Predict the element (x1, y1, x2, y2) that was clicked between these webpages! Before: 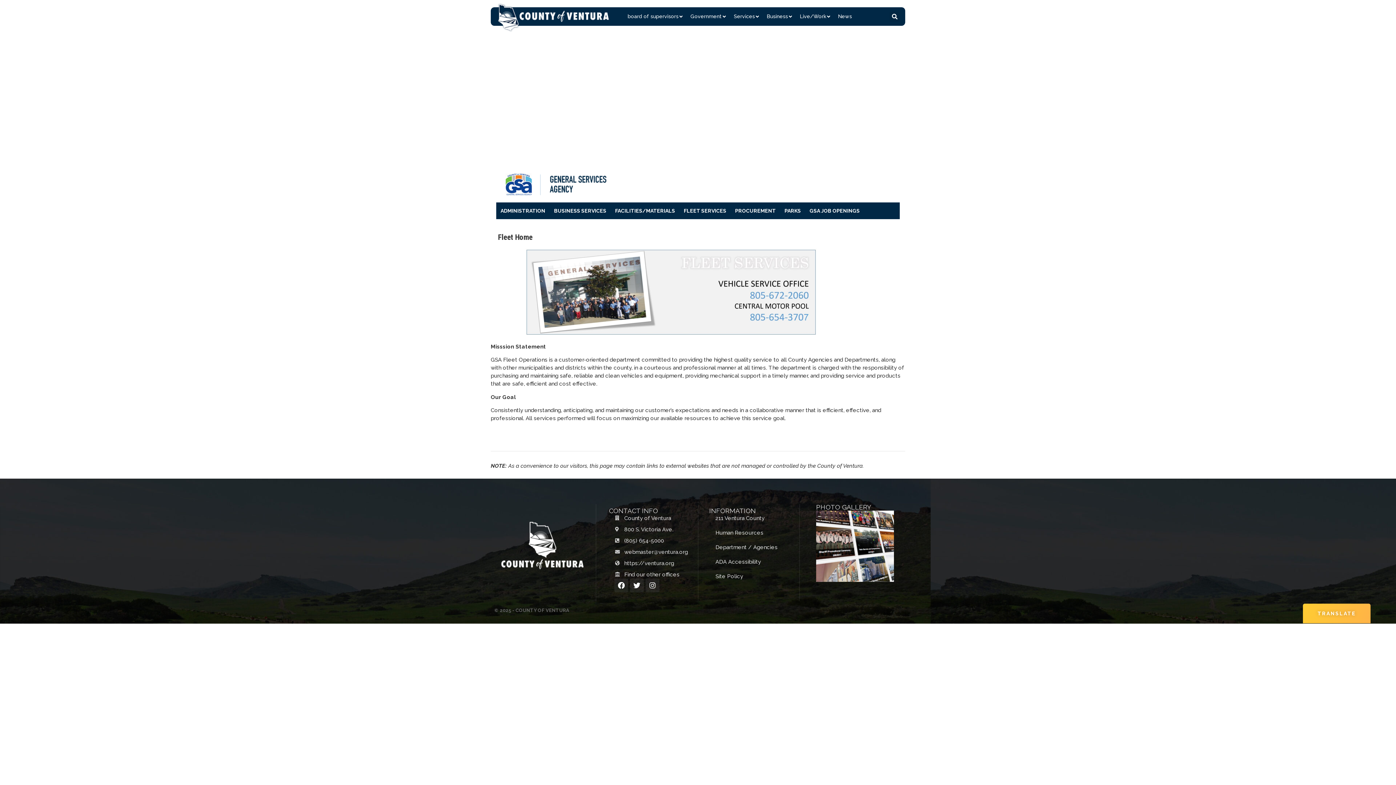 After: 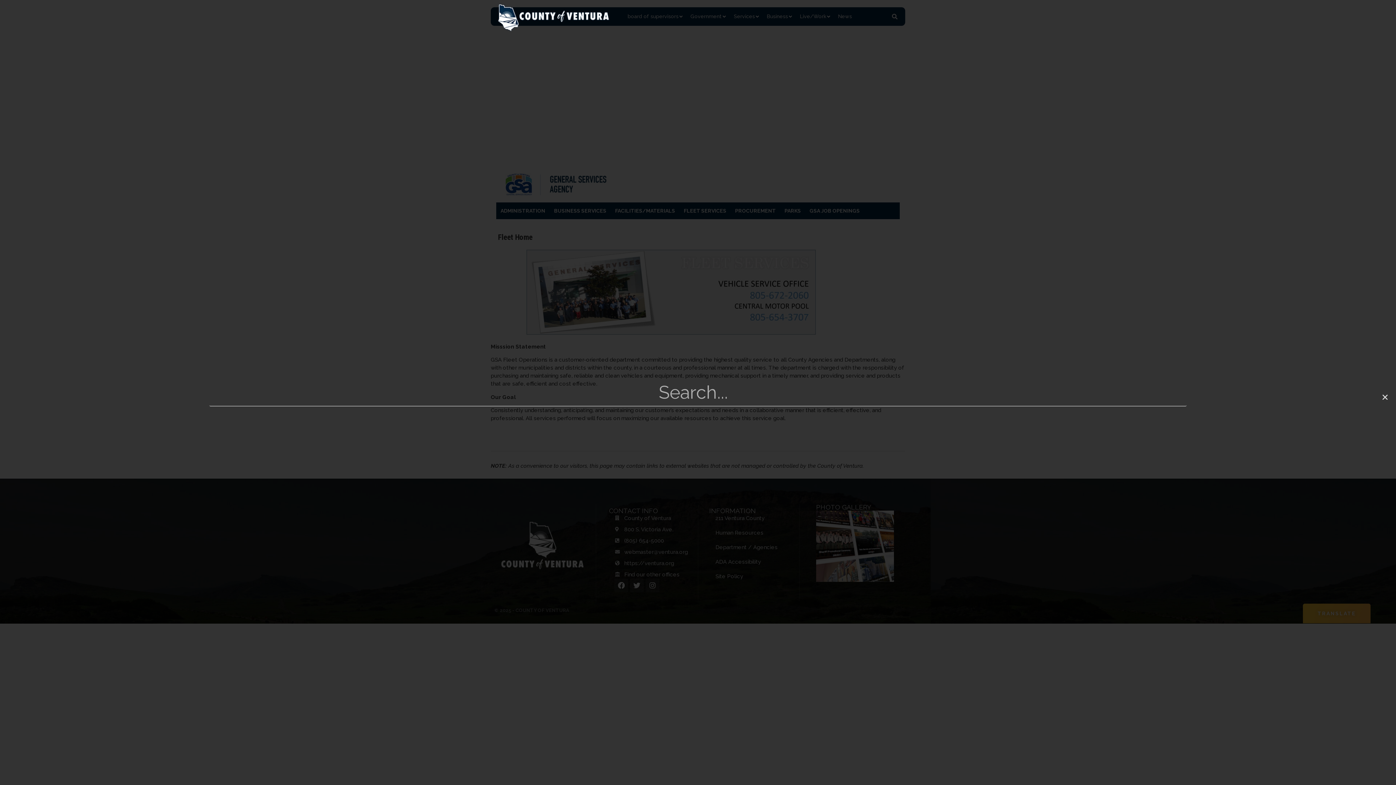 Action: bbox: (889, 11, 900, 21) label: Search